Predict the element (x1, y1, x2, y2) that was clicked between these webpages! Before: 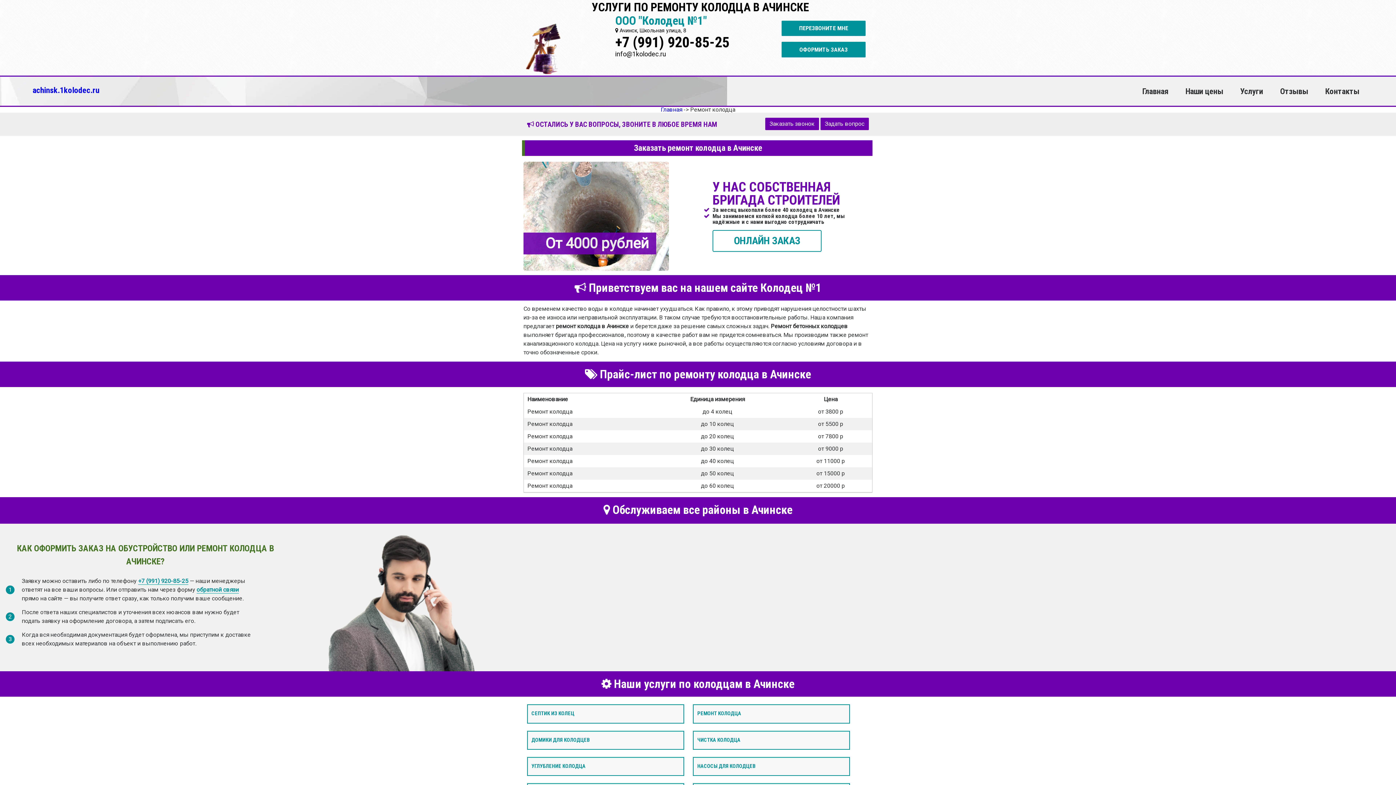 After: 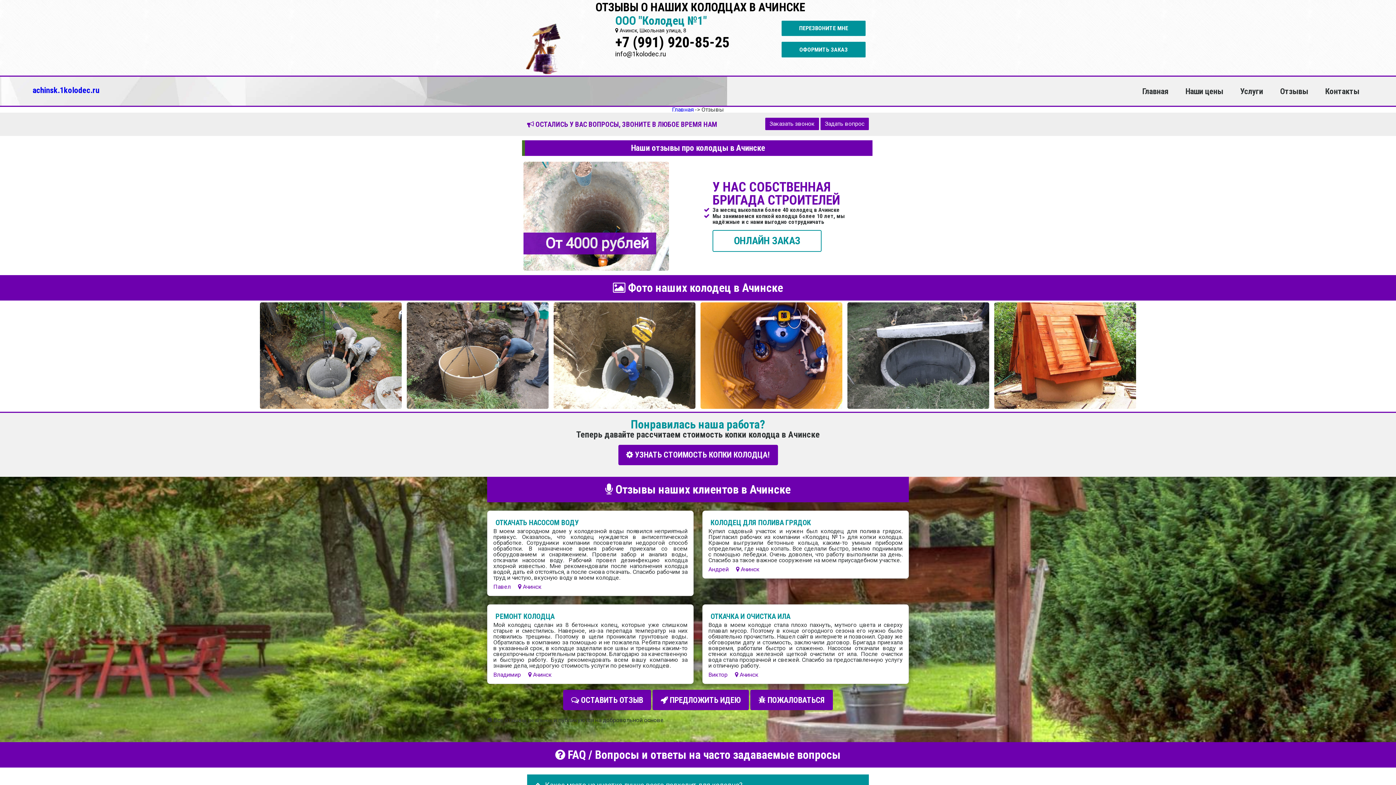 Action: label: Отзывы bbox: (1280, 76, 1308, 105)